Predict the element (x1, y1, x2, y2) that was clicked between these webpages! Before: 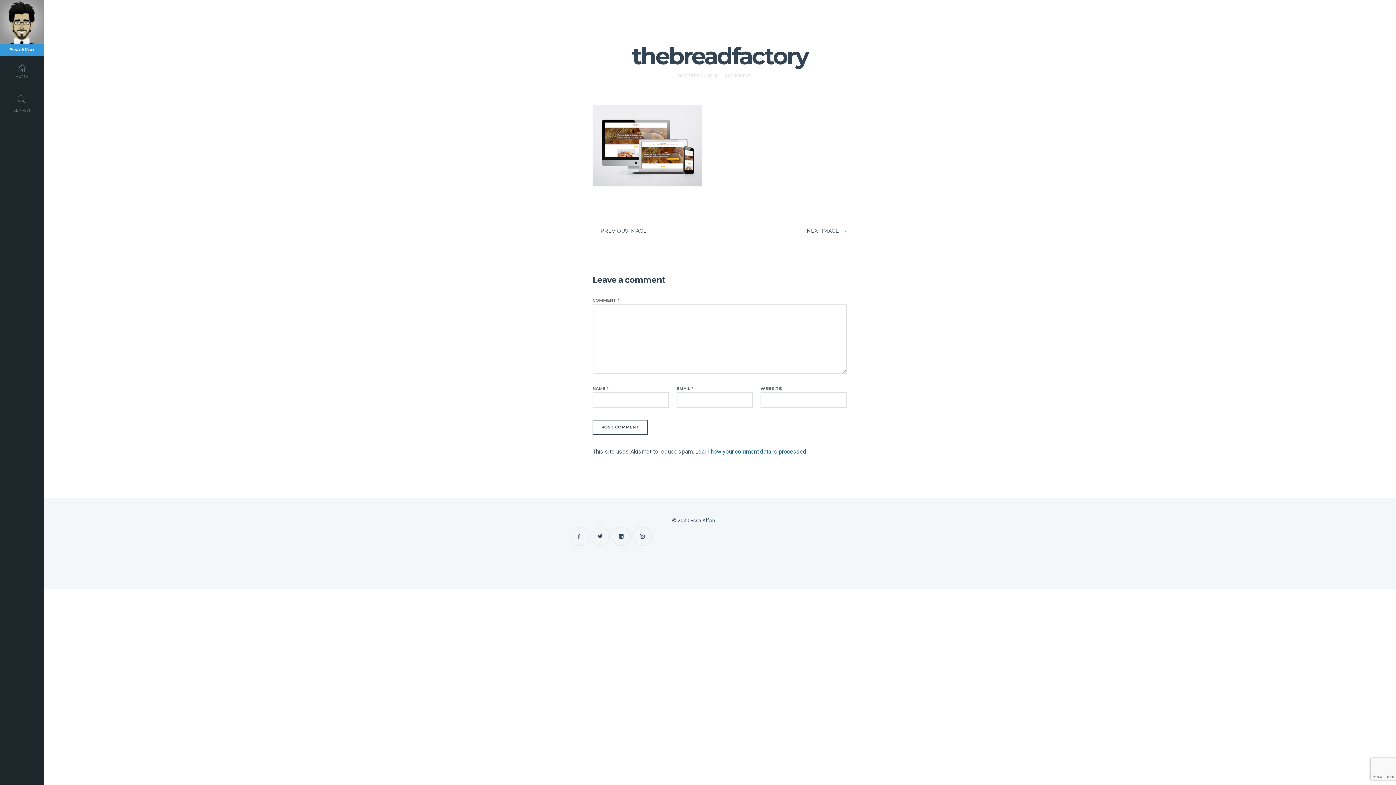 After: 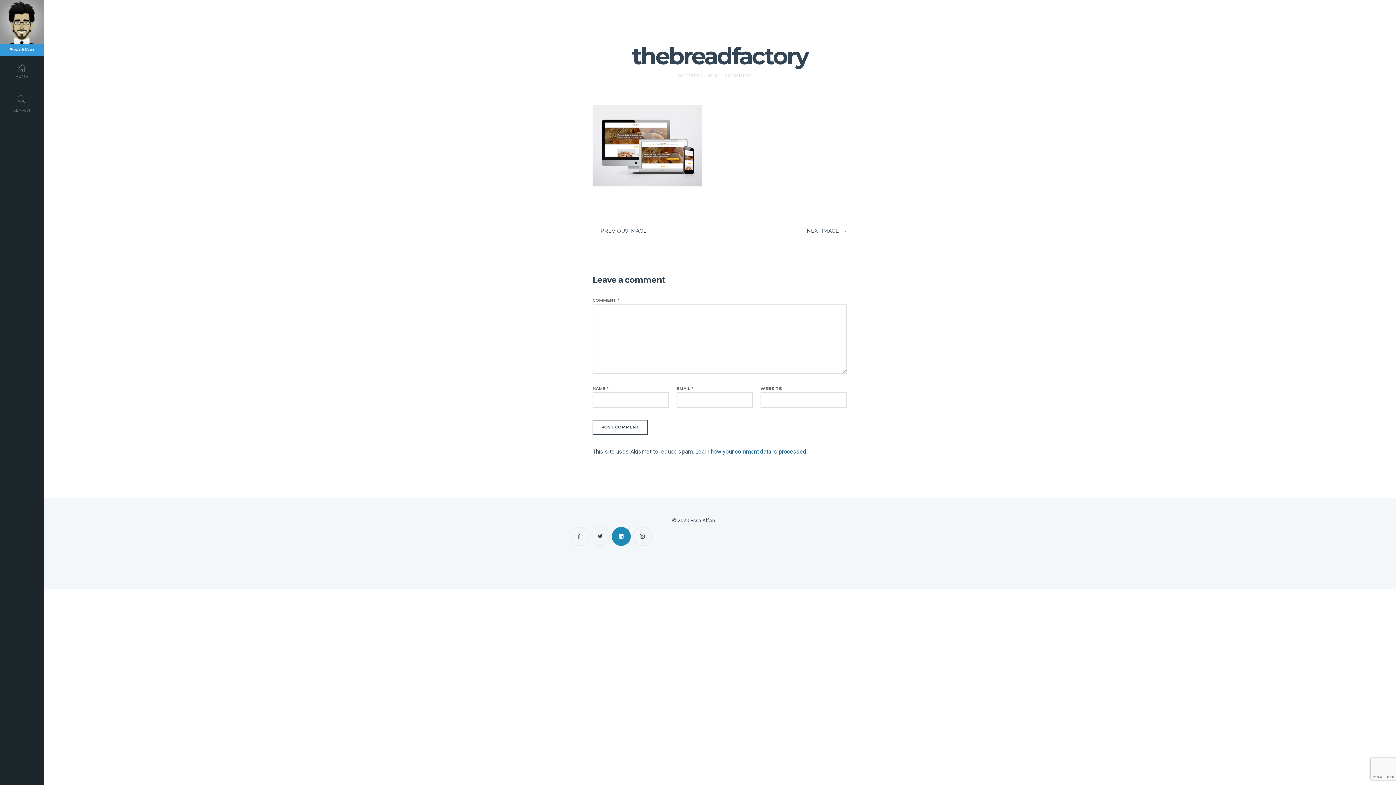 Action: bbox: (611, 527, 630, 546)